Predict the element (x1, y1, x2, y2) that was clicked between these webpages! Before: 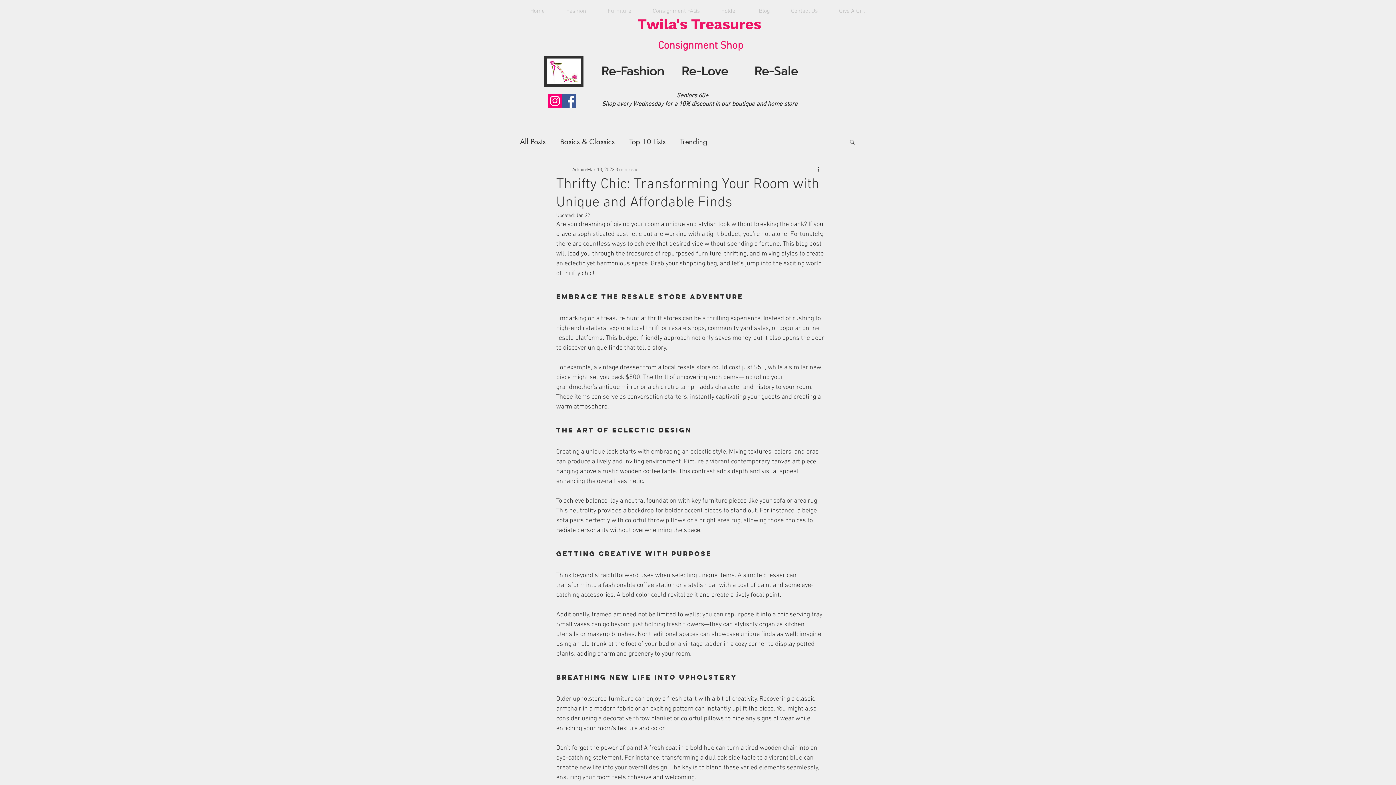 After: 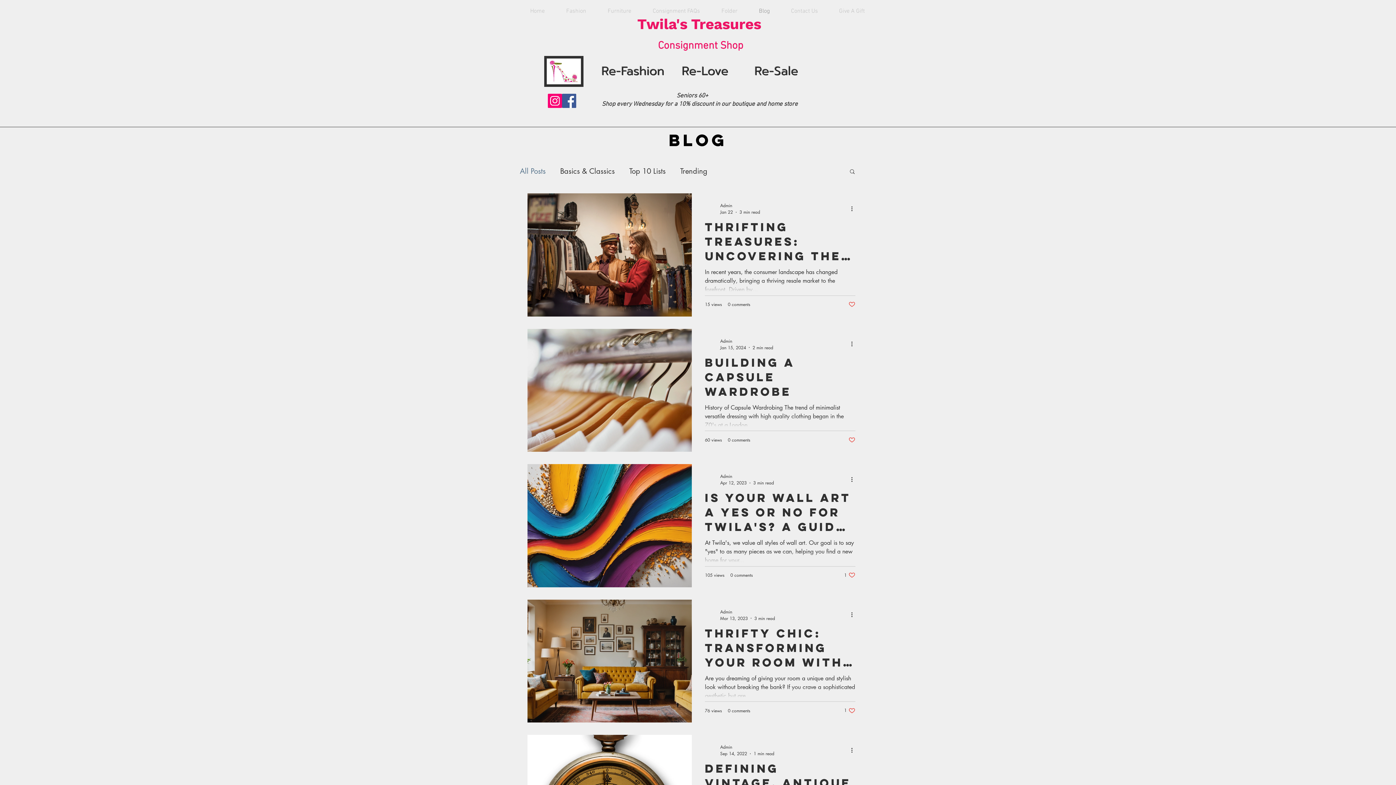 Action: bbox: (748, 0, 780, 22) label: Blog